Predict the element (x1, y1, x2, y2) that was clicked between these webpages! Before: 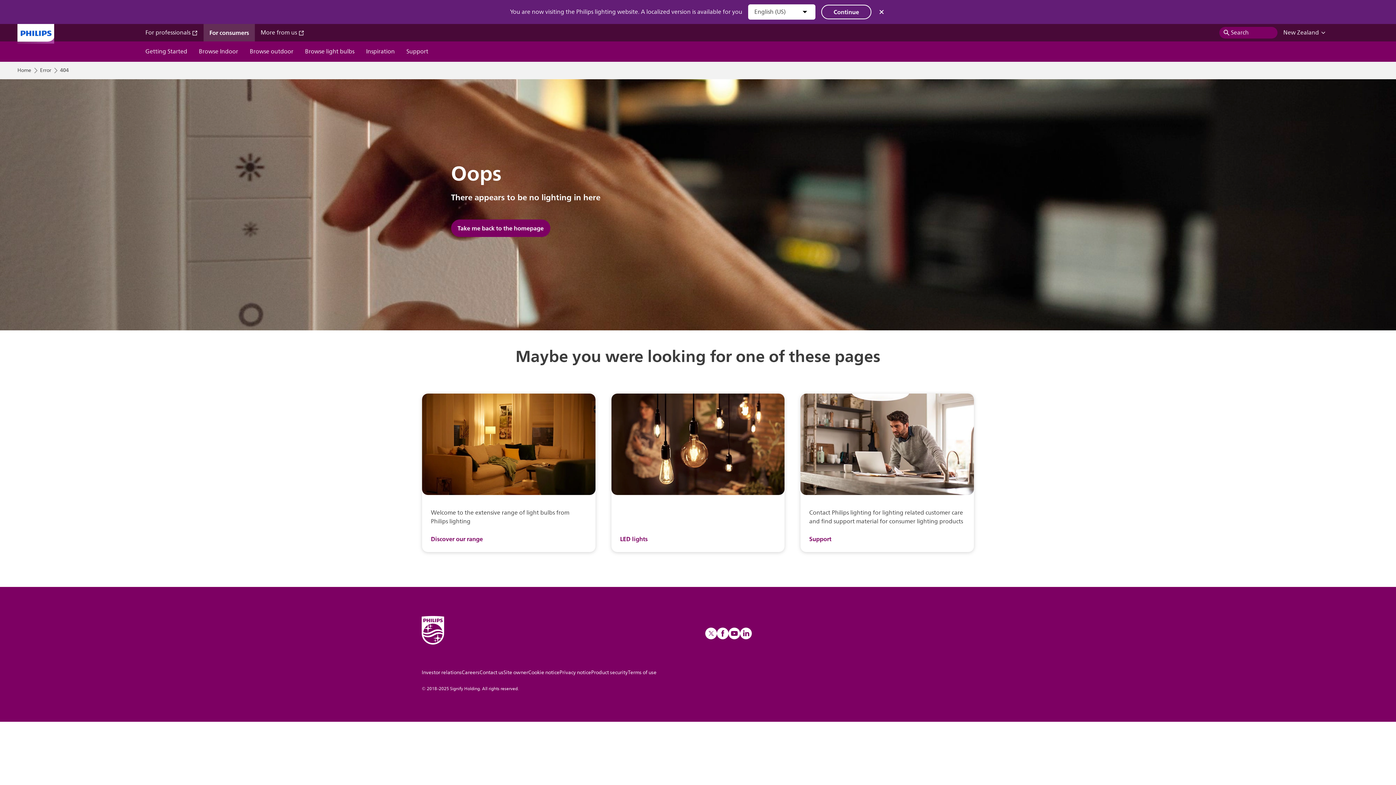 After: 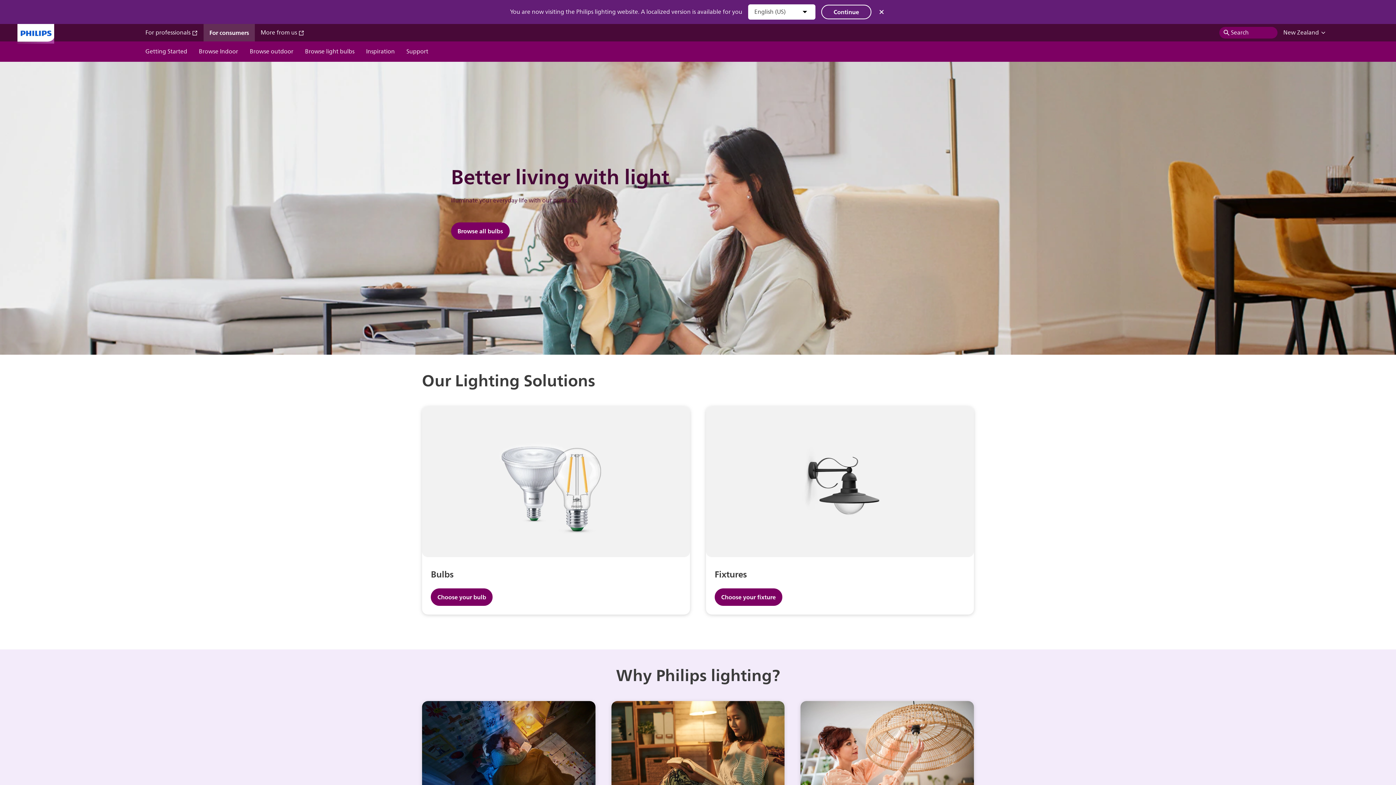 Action: label: Take me back to the homepage bbox: (451, 219, 550, 236)